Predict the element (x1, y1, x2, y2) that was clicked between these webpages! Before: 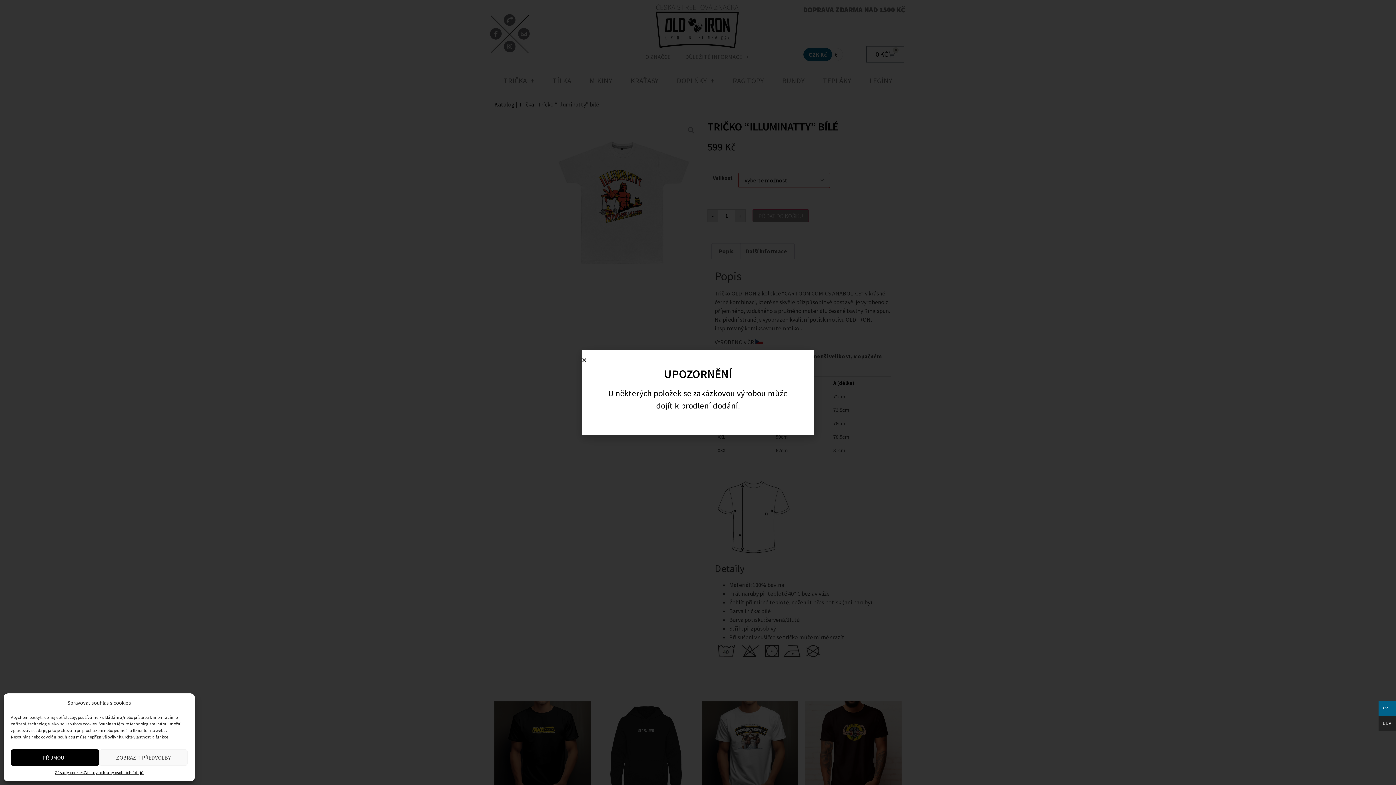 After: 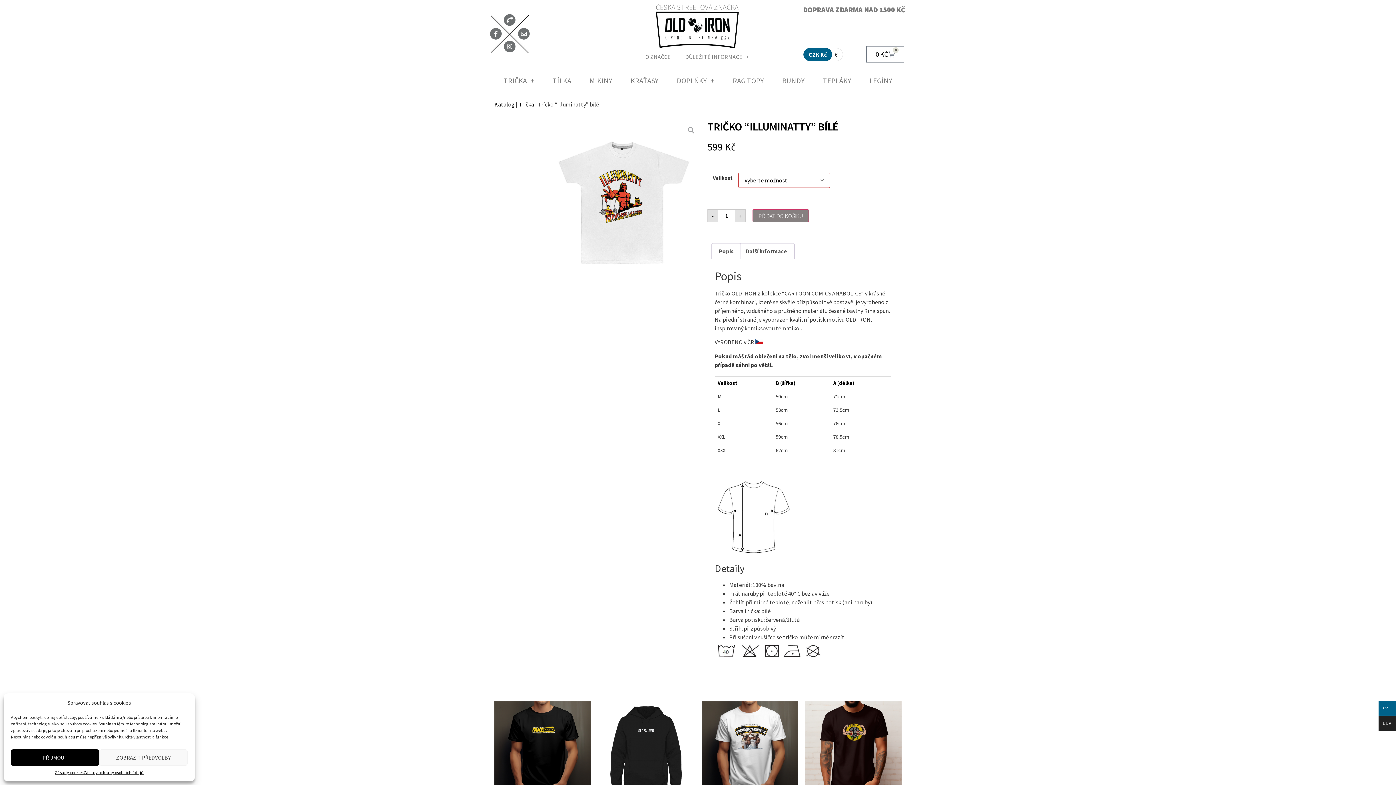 Action: label: Close bbox: (581, 357, 587, 362)